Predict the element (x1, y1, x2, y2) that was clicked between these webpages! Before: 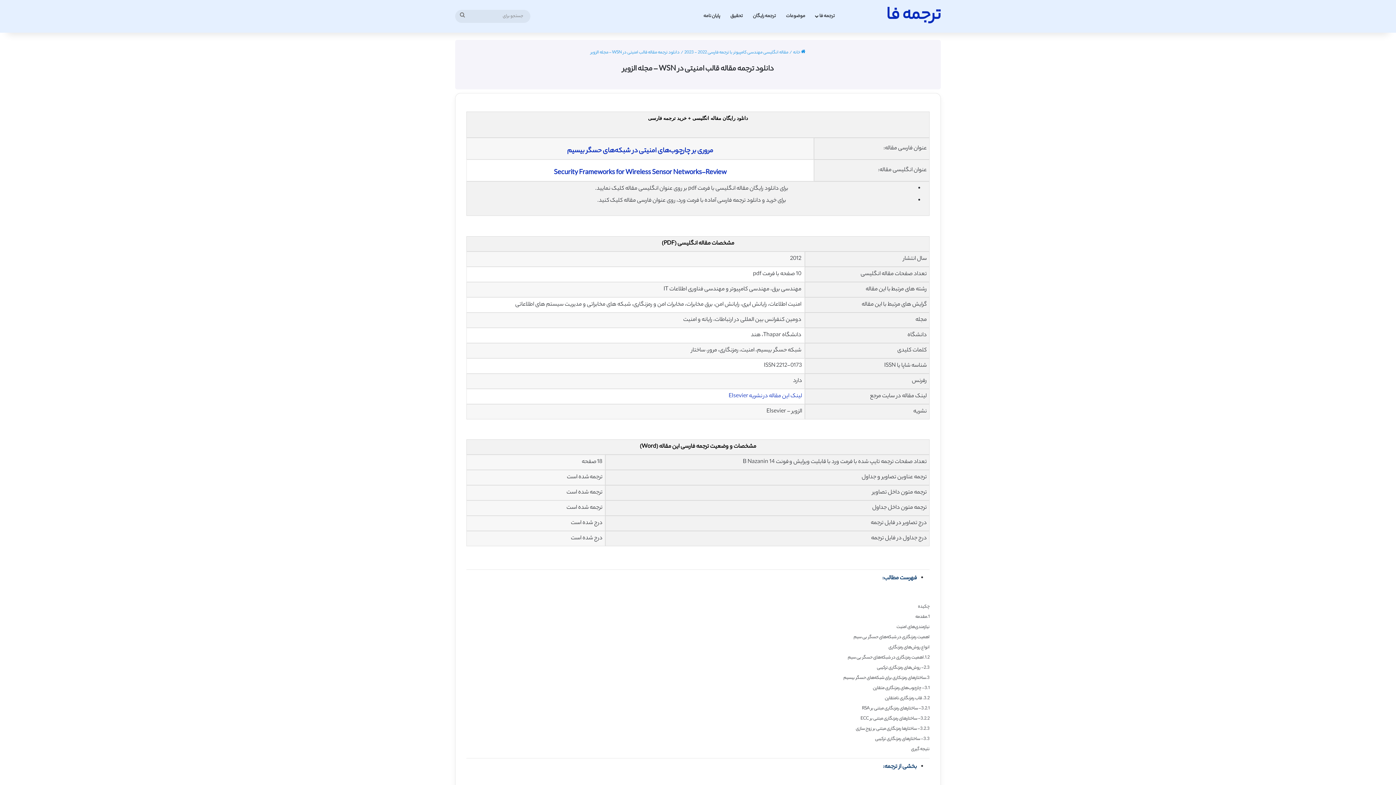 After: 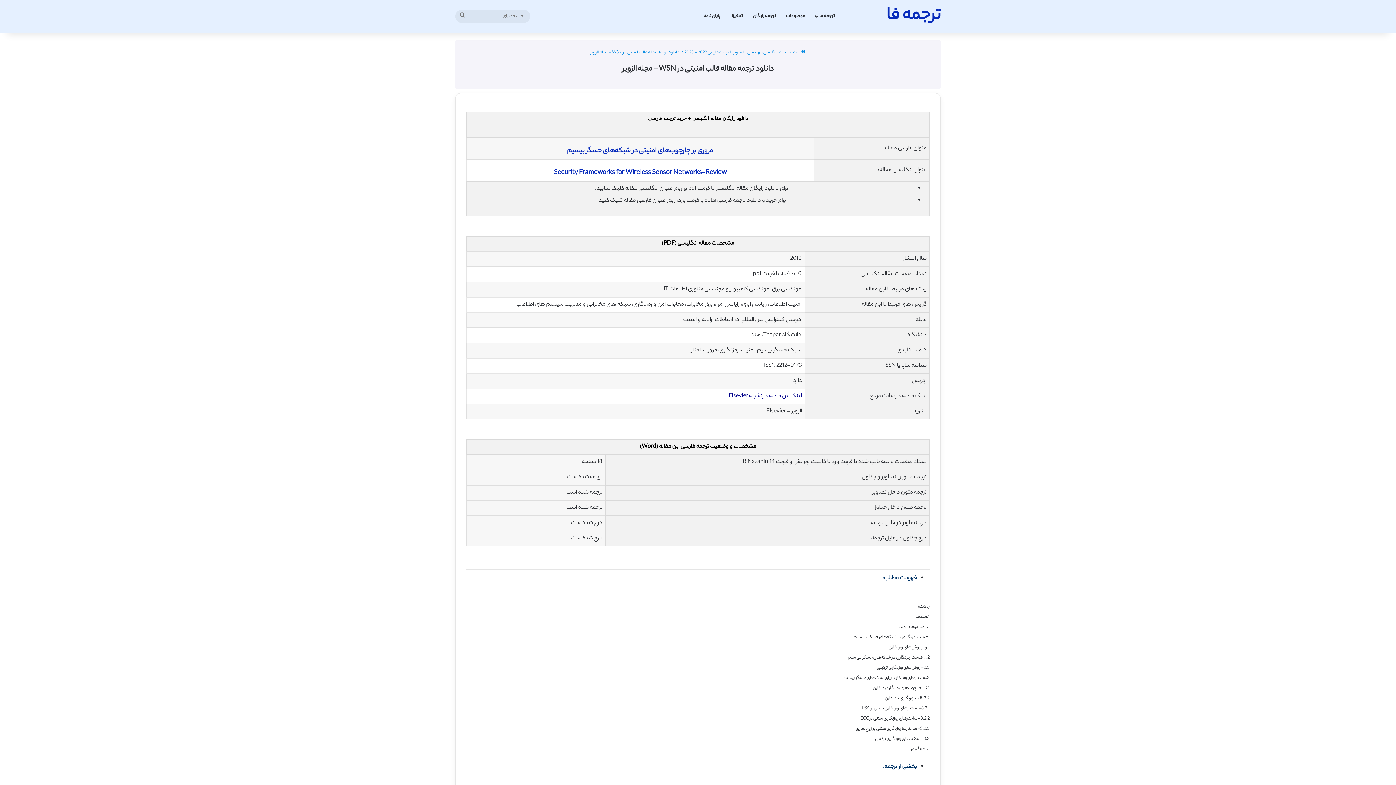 Action: bbox: (728, 391, 802, 400) label: لینک این مقاله در نشریه Elsevier